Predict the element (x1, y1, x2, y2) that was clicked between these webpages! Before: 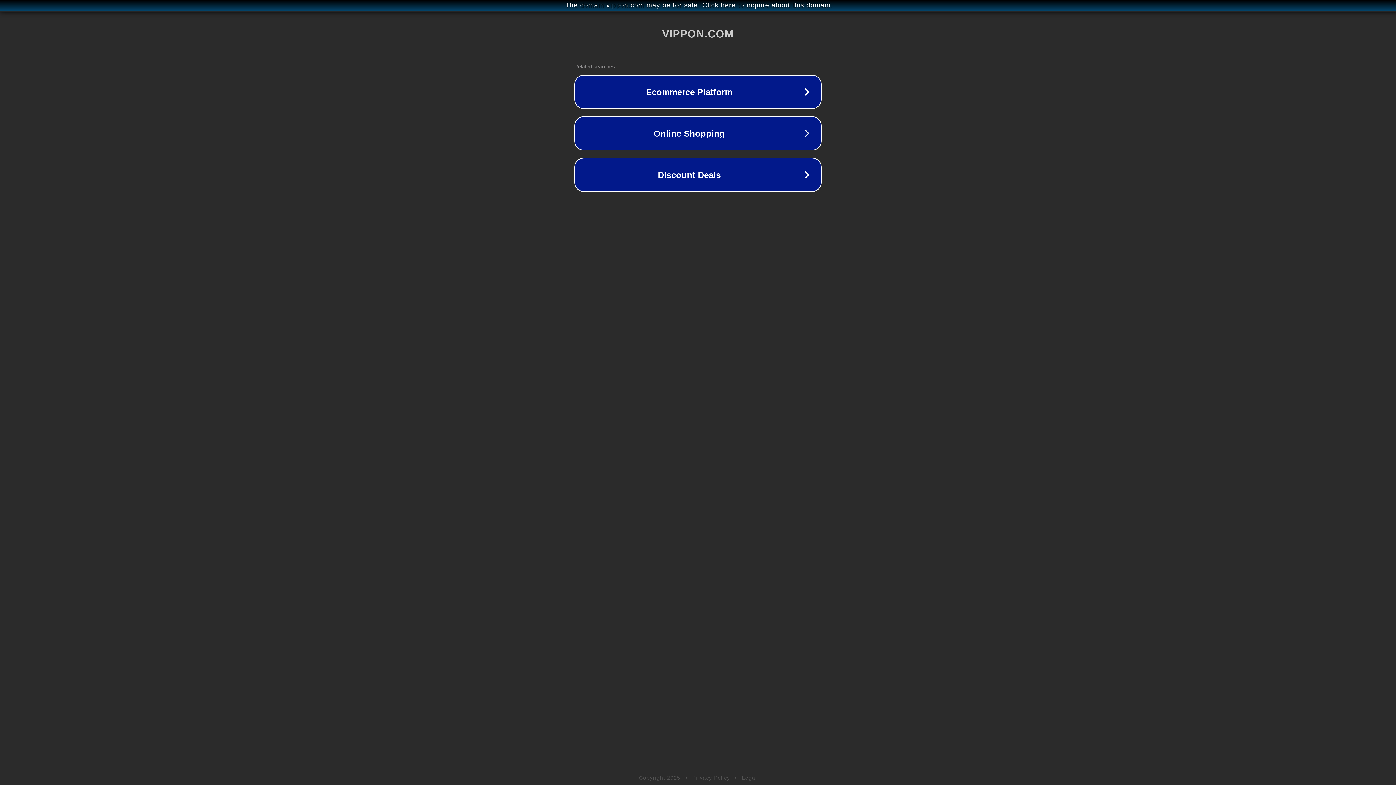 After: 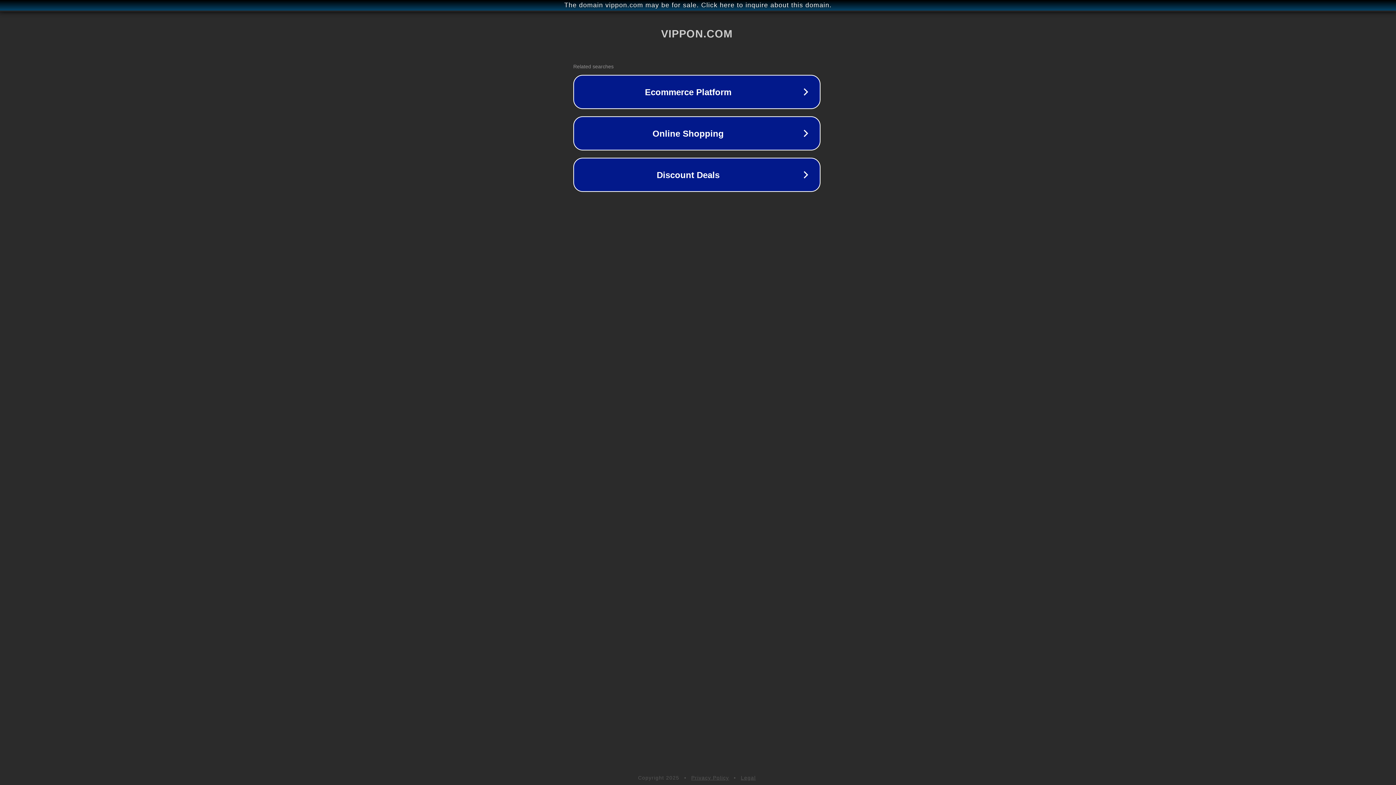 Action: label: The domain vippon.com may be for sale. Click here to inquire about this domain. bbox: (1, 1, 1397, 9)